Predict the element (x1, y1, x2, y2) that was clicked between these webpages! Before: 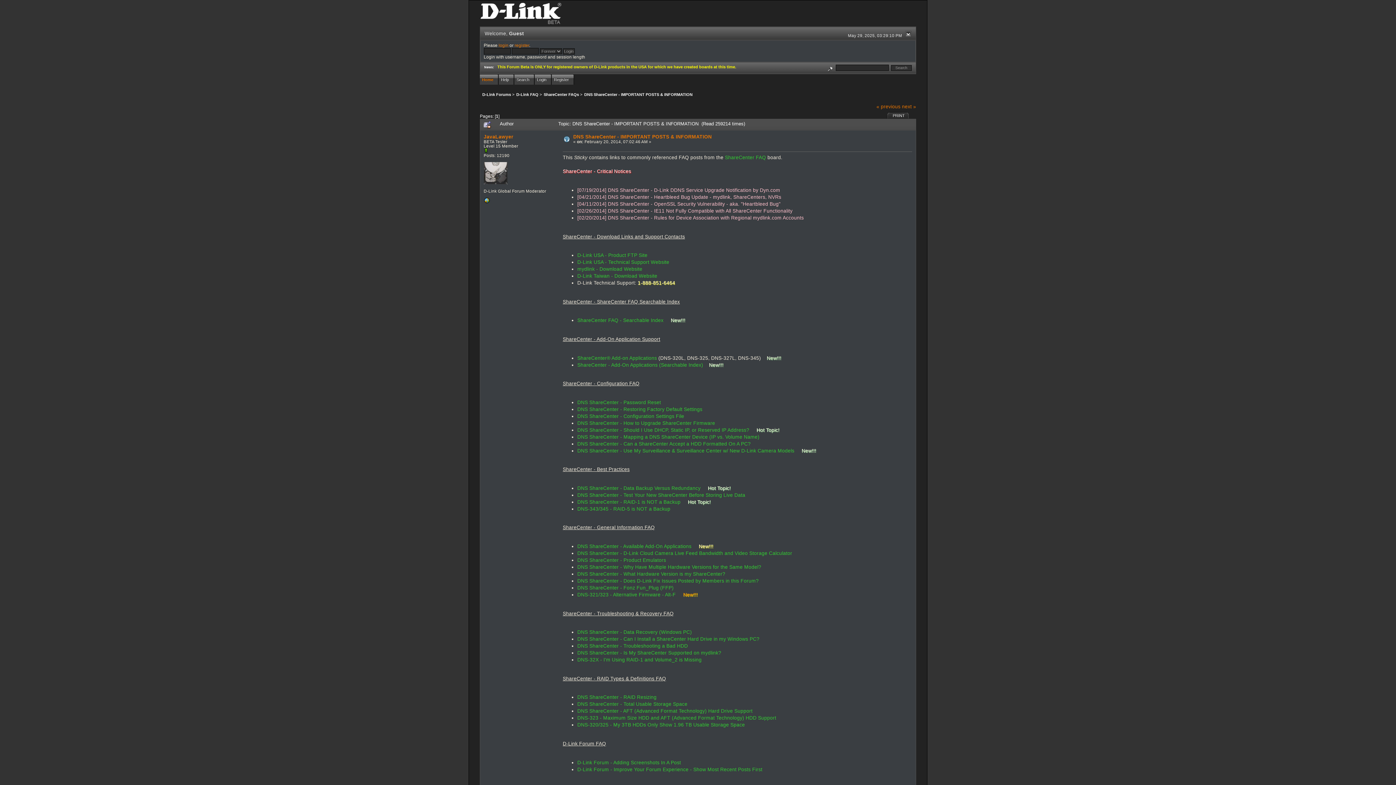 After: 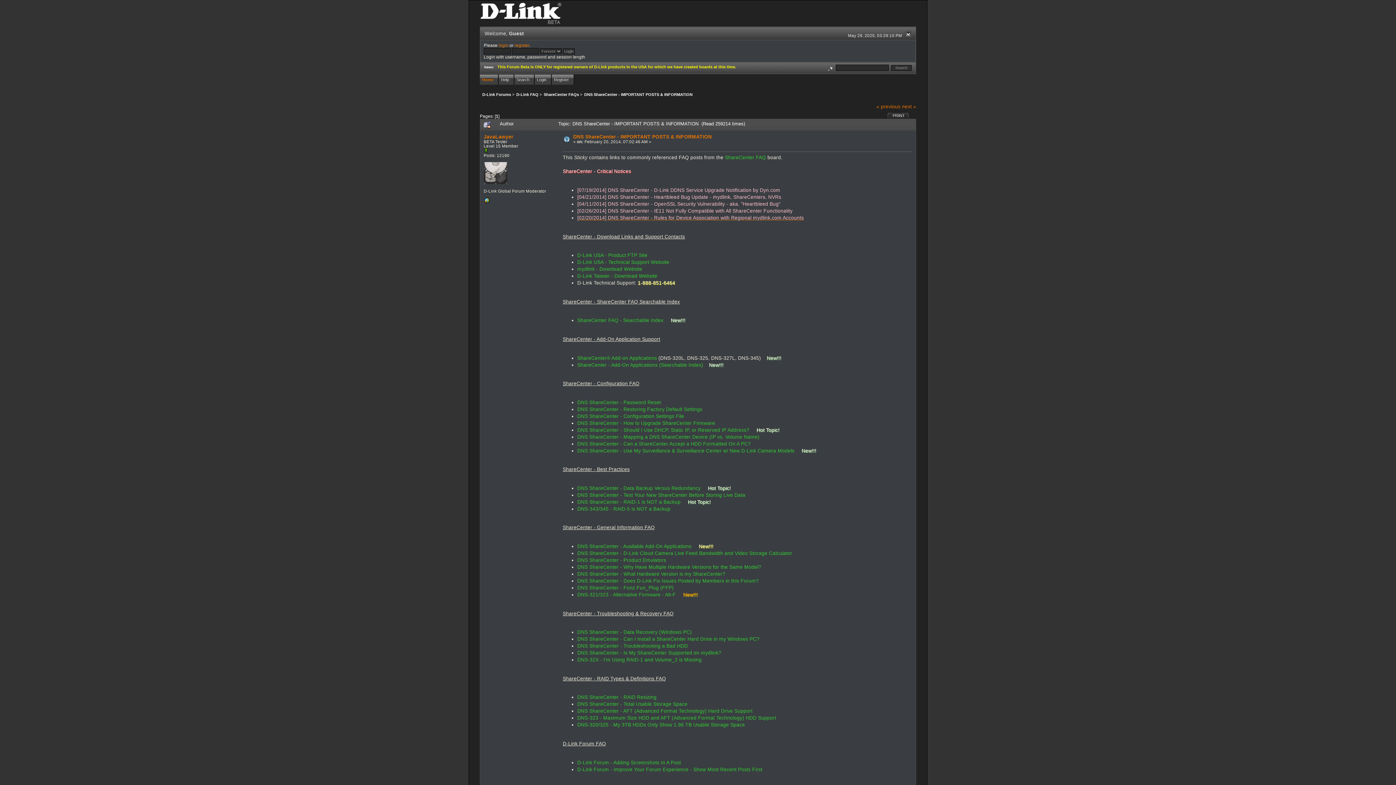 Action: bbox: (577, 215, 804, 220) label: [02/20/2014] DNS ShareCenter - Rules for Device Association with Regional mydlink.com Accounts